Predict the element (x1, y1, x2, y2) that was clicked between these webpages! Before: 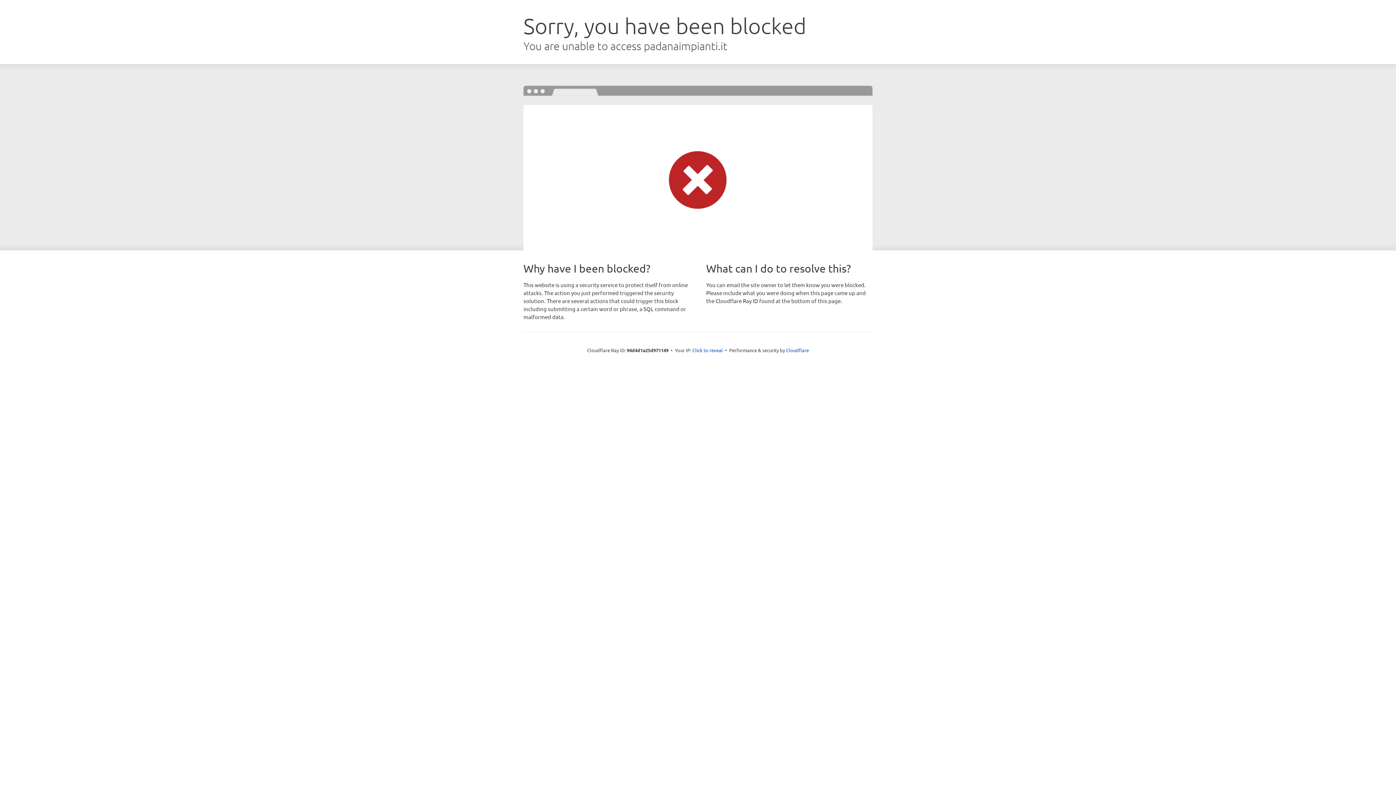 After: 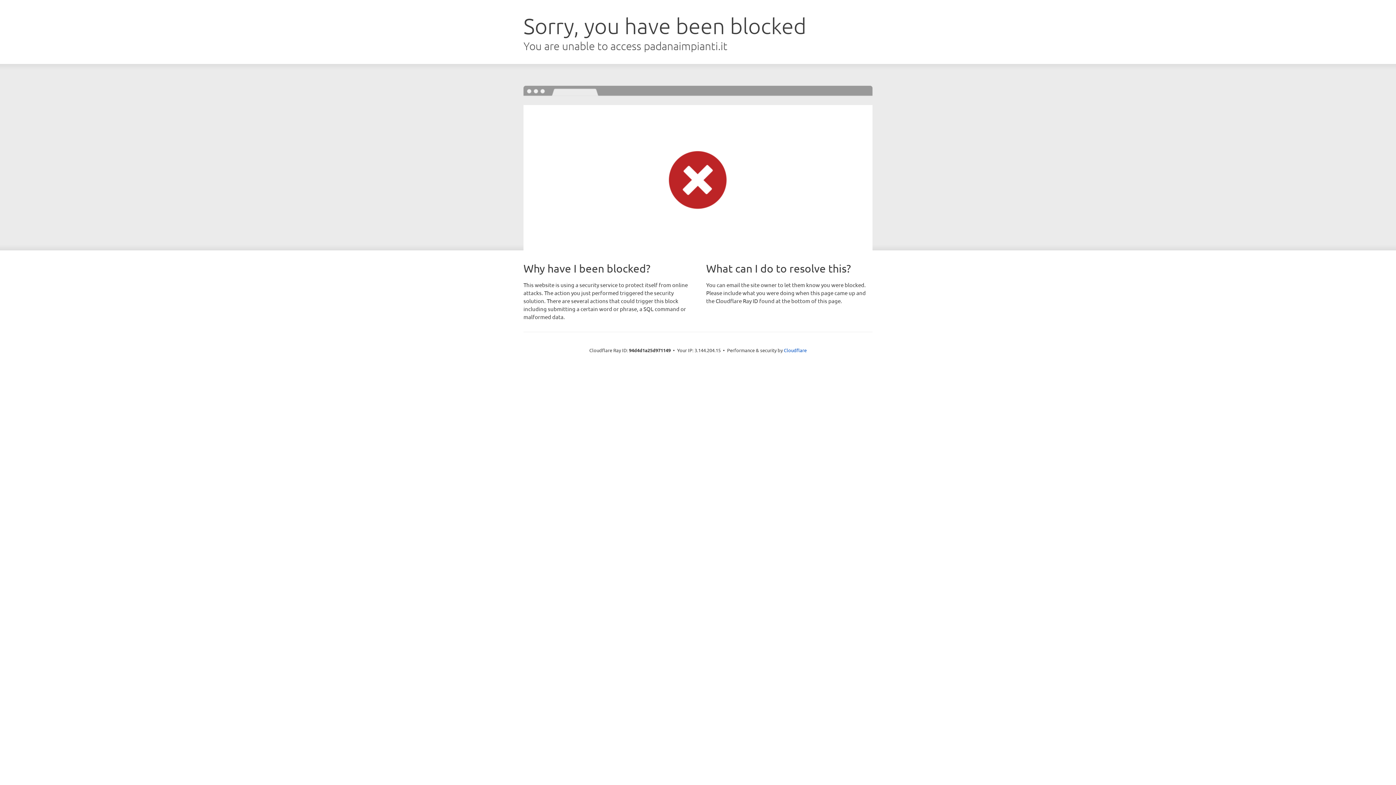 Action: bbox: (692, 346, 723, 353) label: Click to reveal